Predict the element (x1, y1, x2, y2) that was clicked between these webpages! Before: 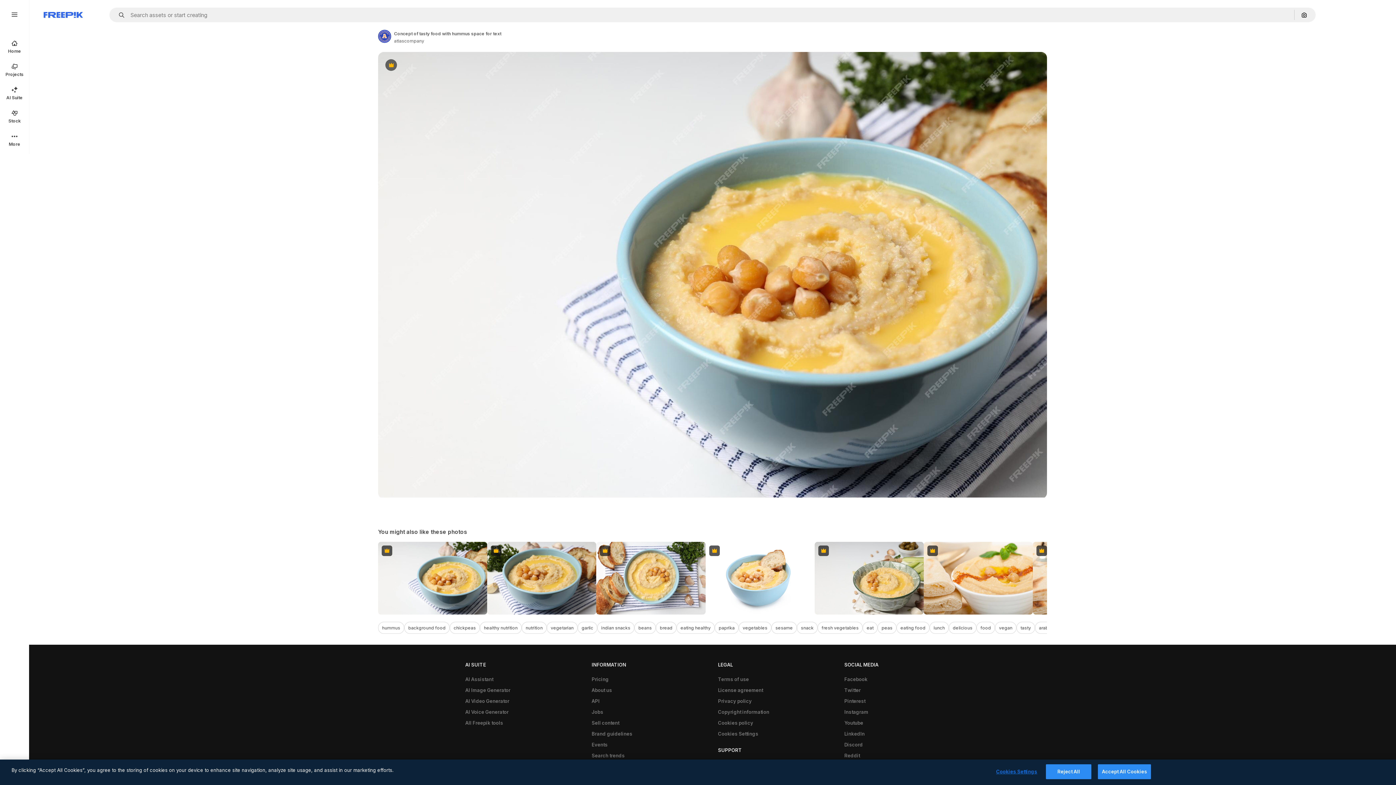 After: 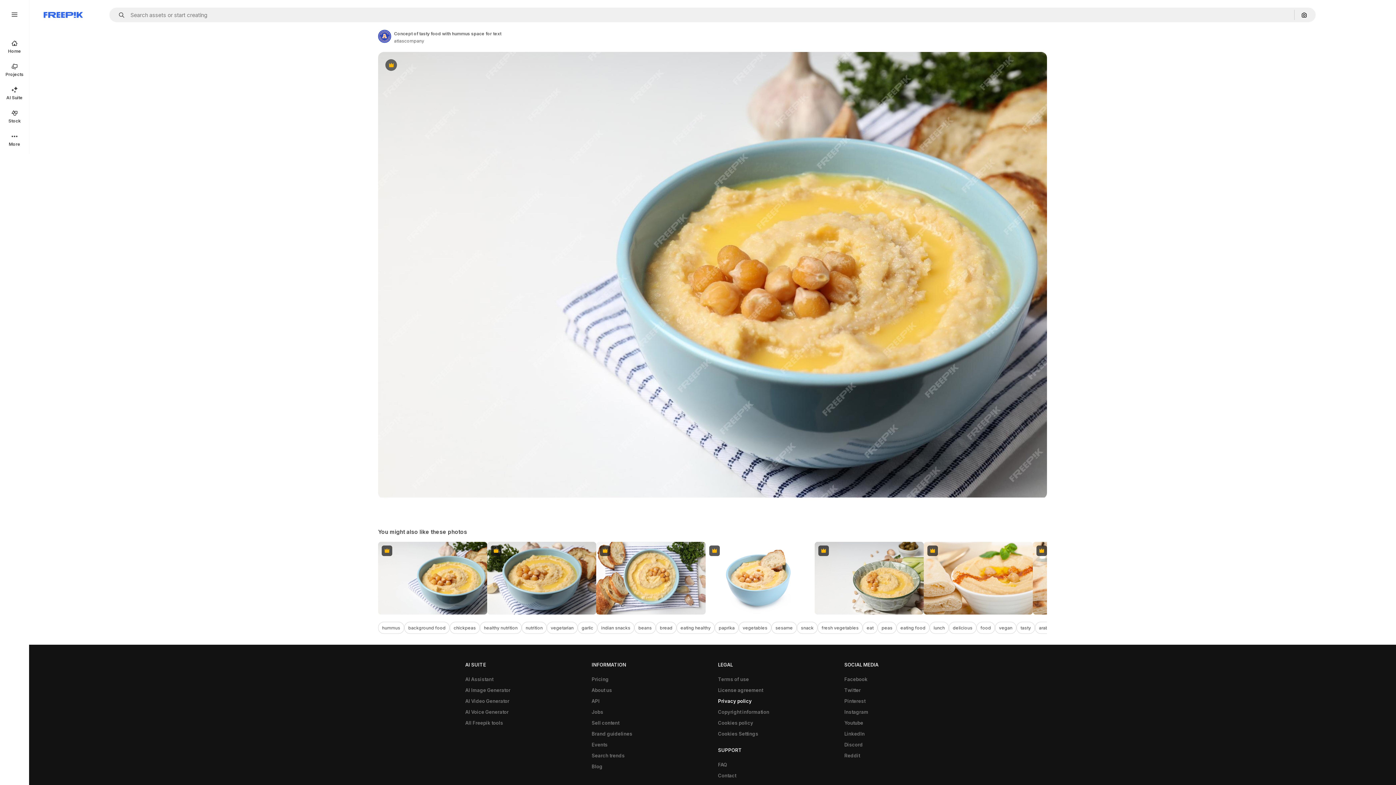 Action: label: Privacy policy bbox: (714, 696, 755, 707)